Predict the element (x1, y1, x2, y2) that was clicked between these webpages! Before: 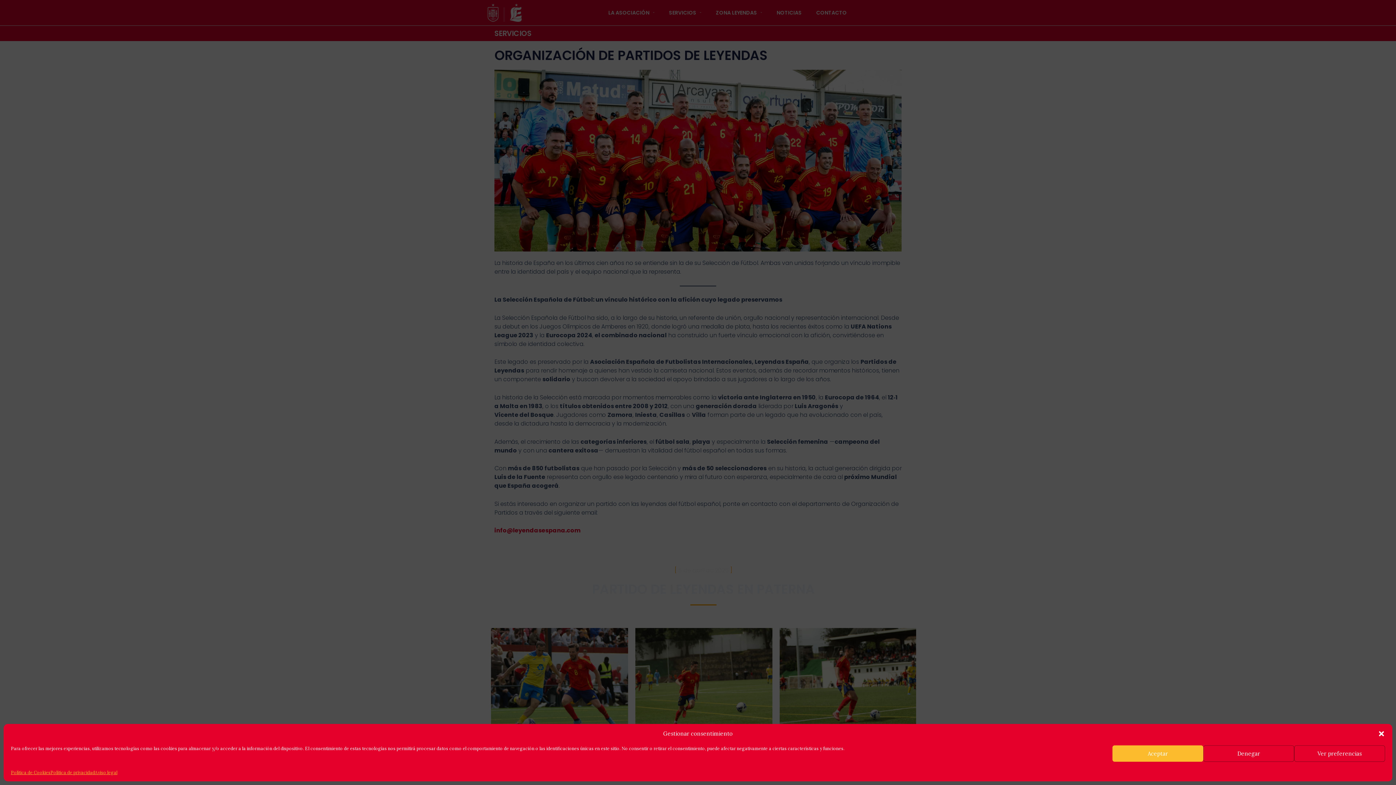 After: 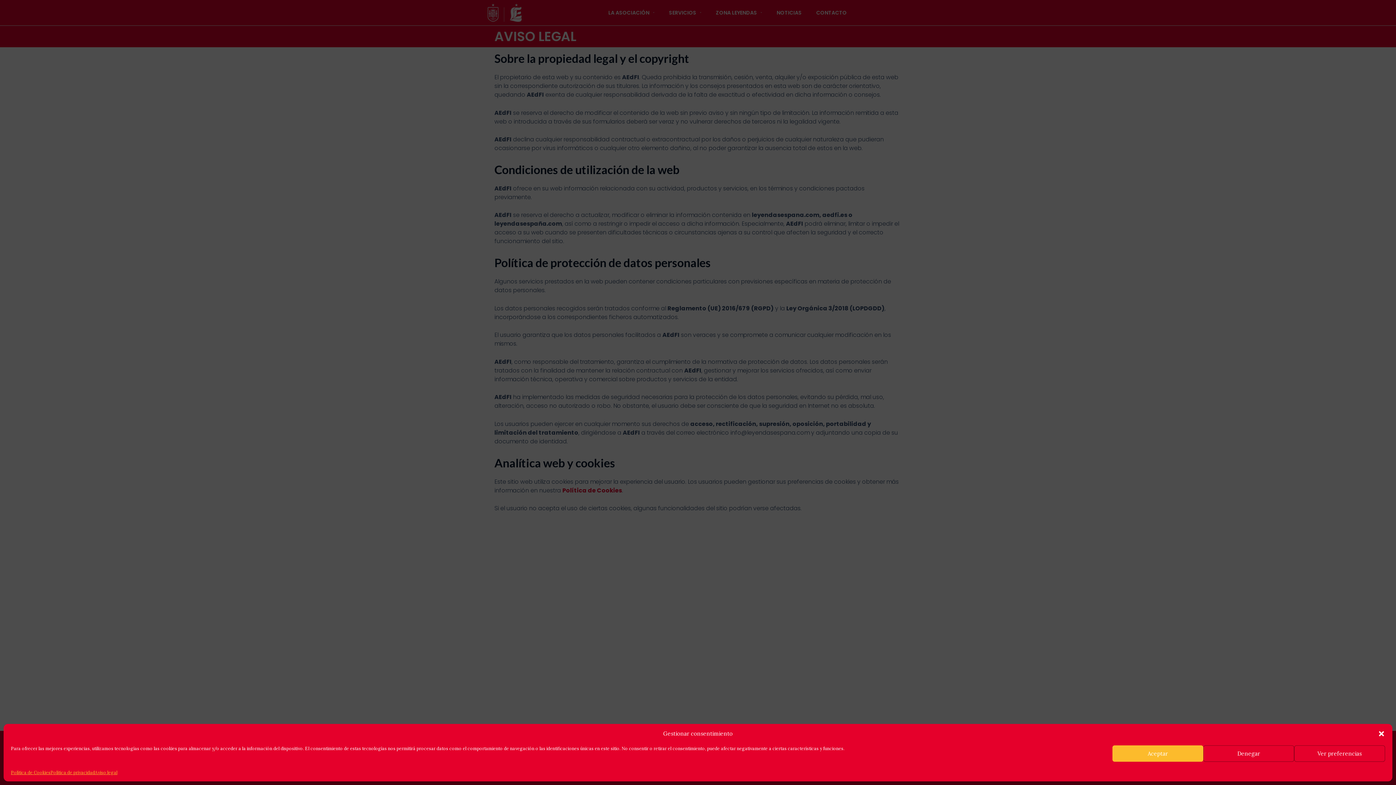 Action: label: Aviso legal bbox: (94, 769, 117, 776)